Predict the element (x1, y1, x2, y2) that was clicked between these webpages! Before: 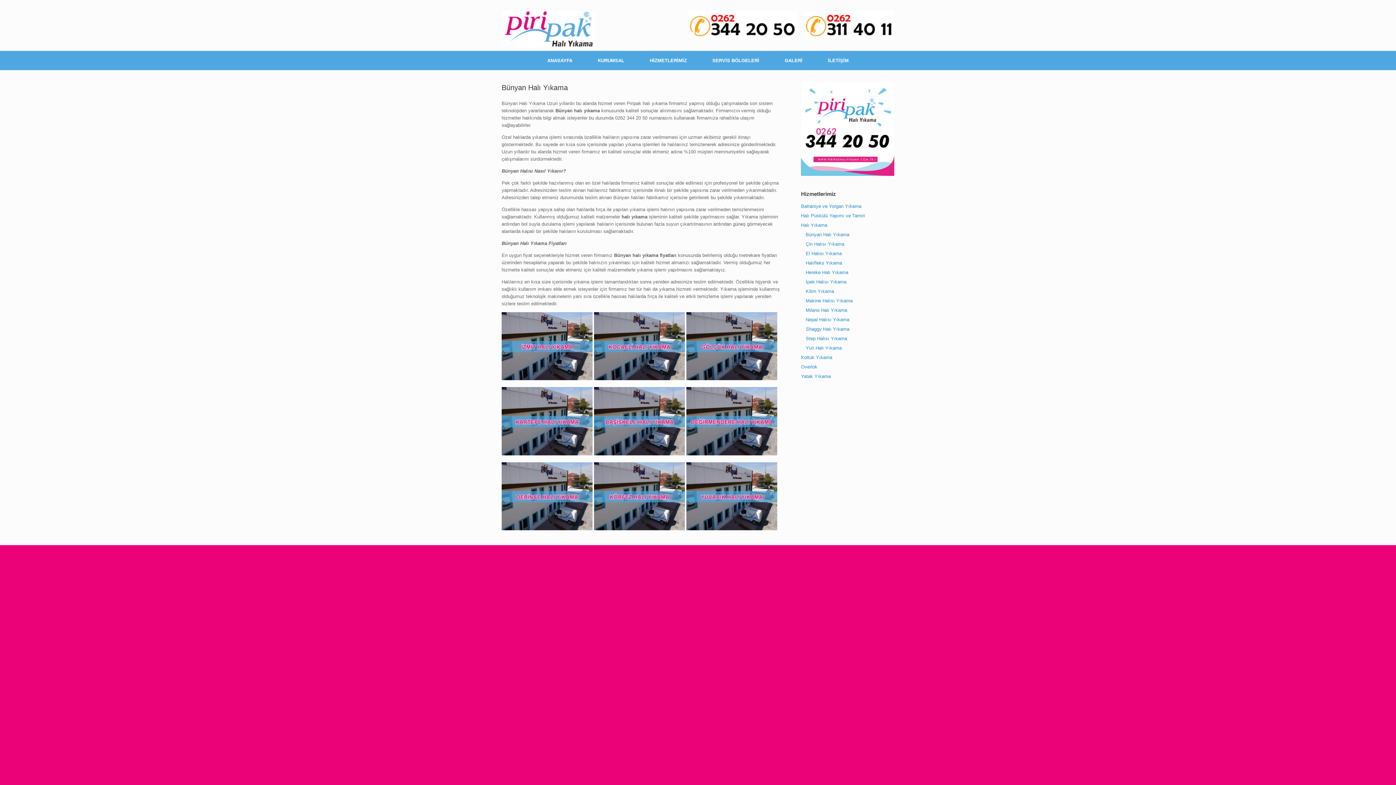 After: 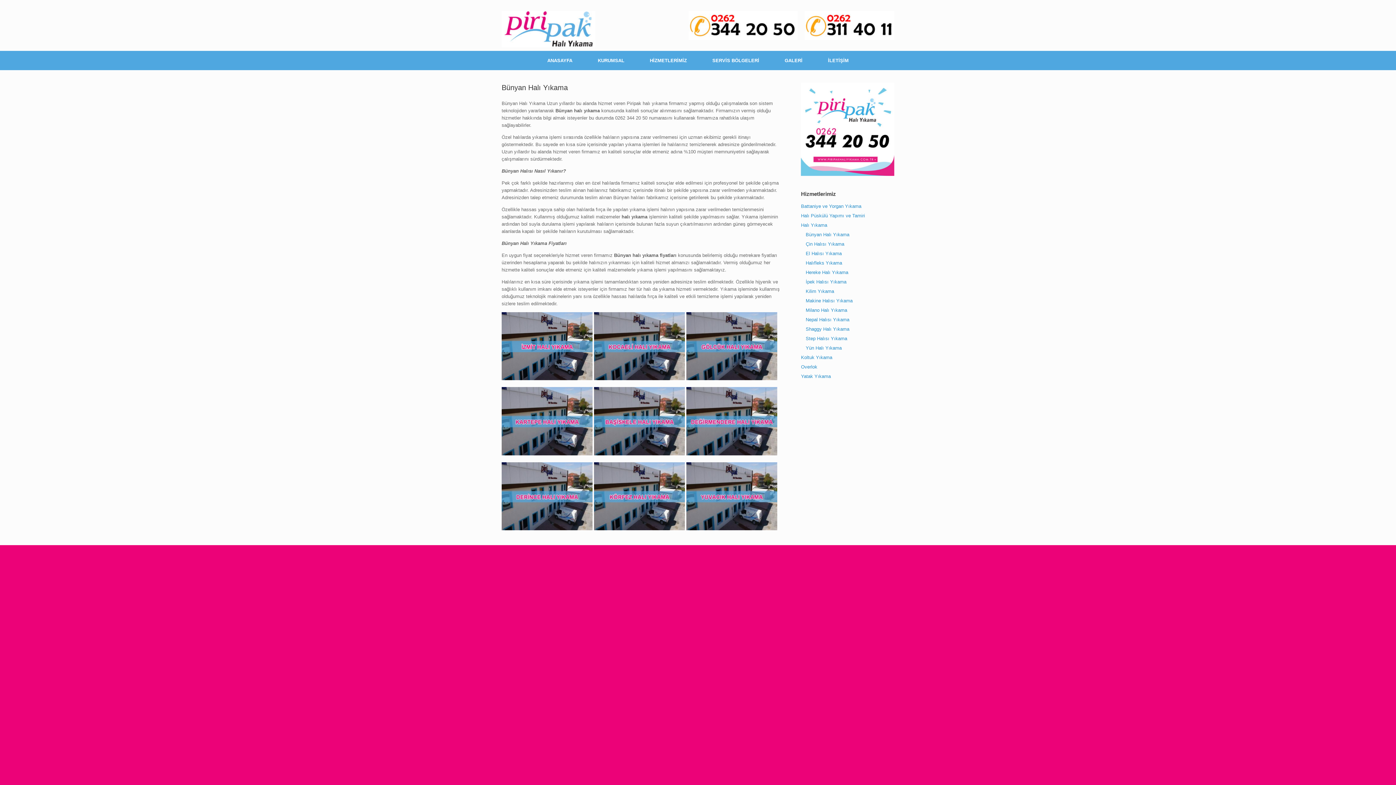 Action: bbox: (594, 376, 685, 381)